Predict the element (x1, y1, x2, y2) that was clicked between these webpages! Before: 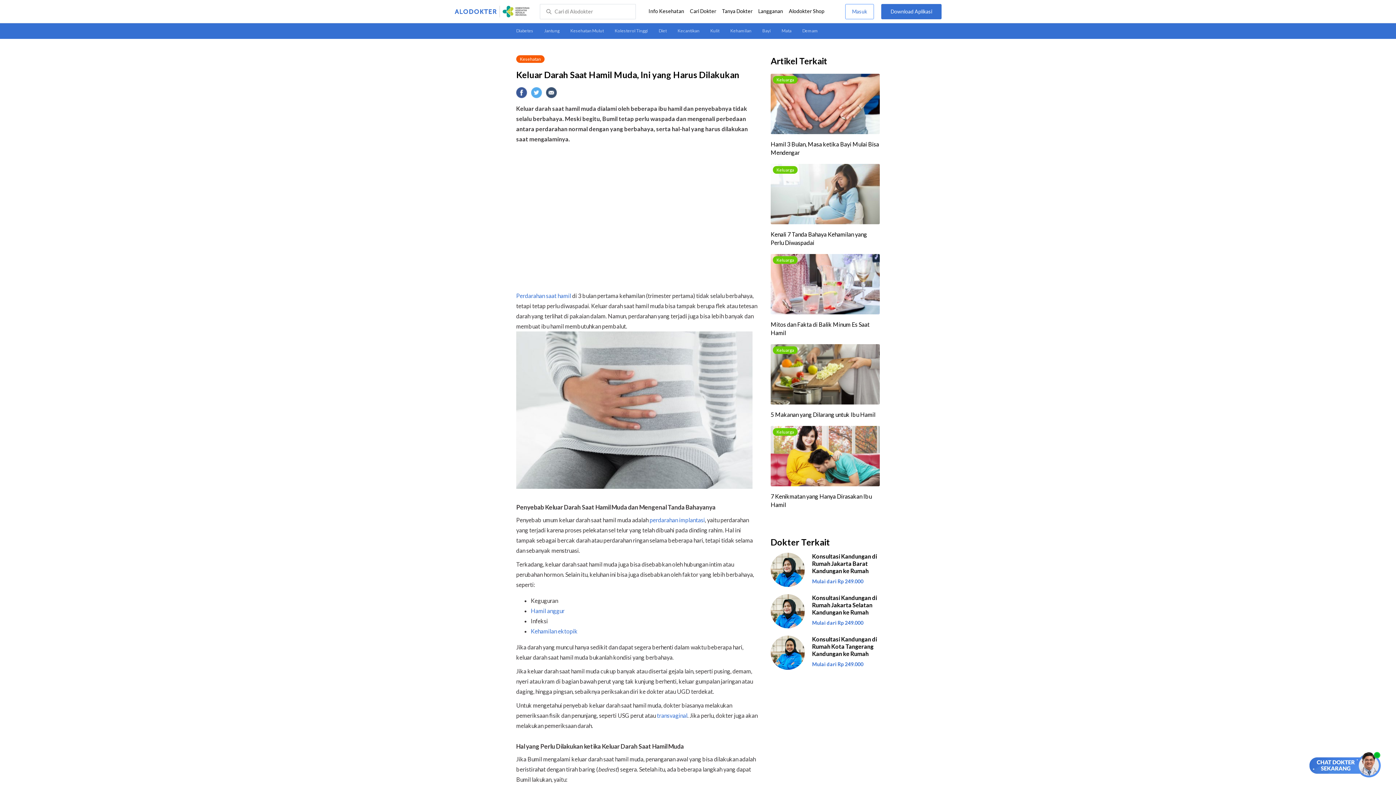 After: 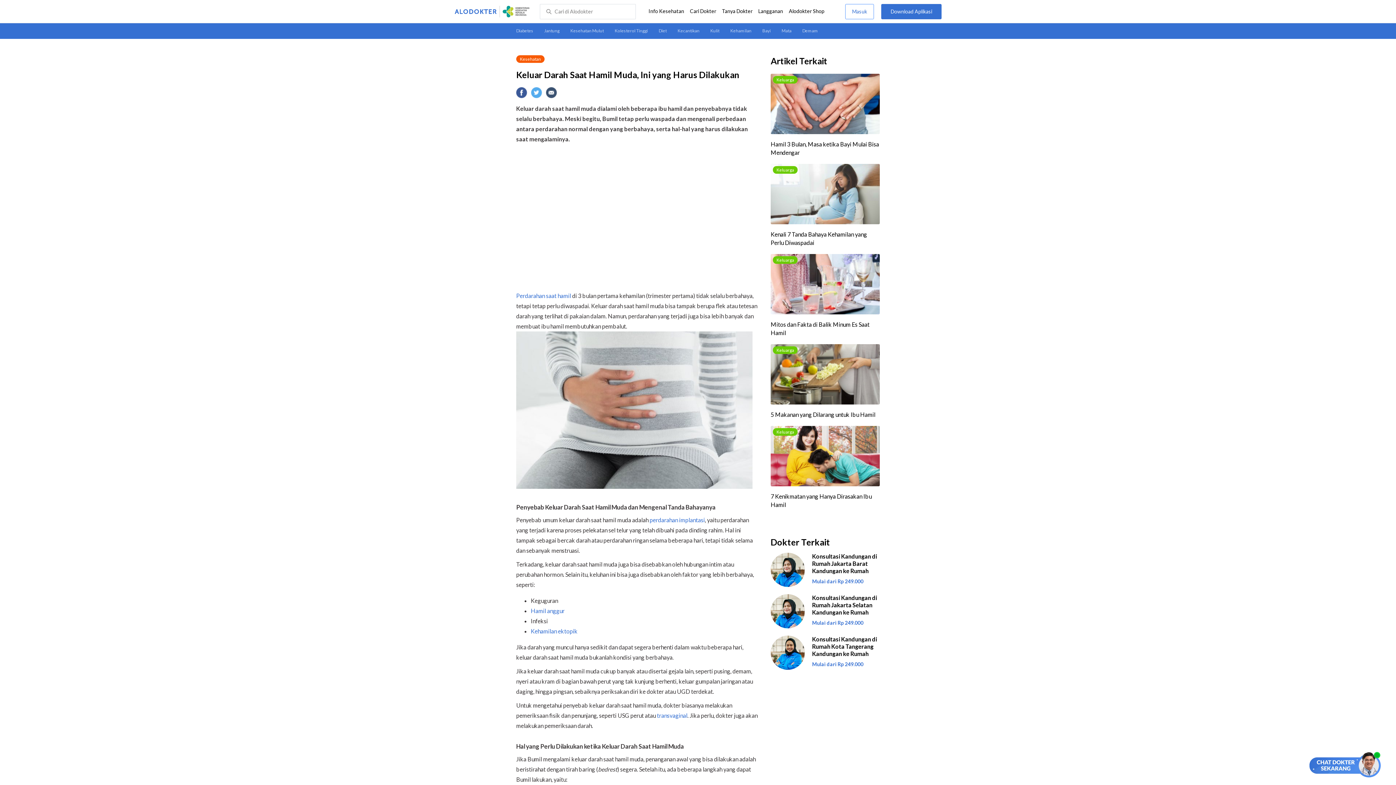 Action: label: Kehamilan ektopik bbox: (530, 628, 577, 634)